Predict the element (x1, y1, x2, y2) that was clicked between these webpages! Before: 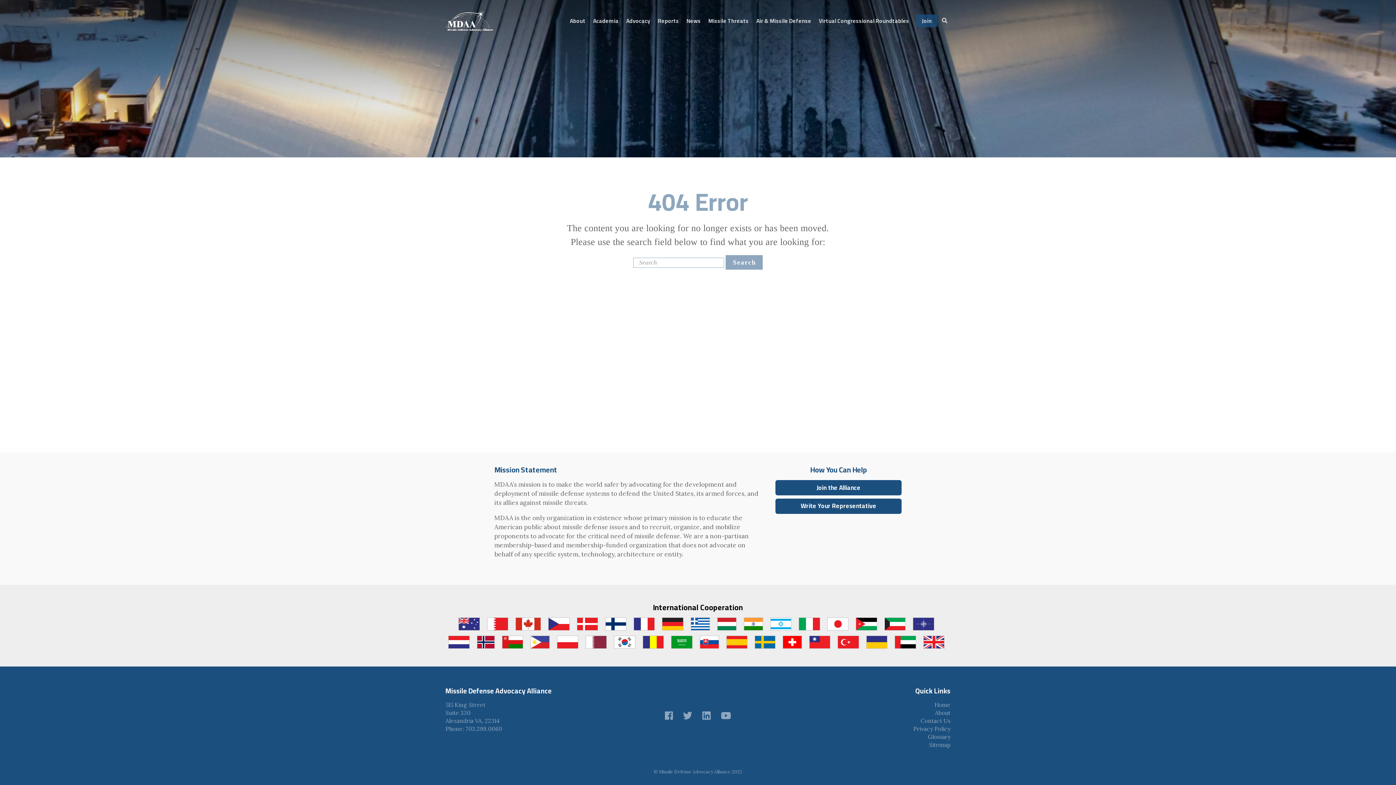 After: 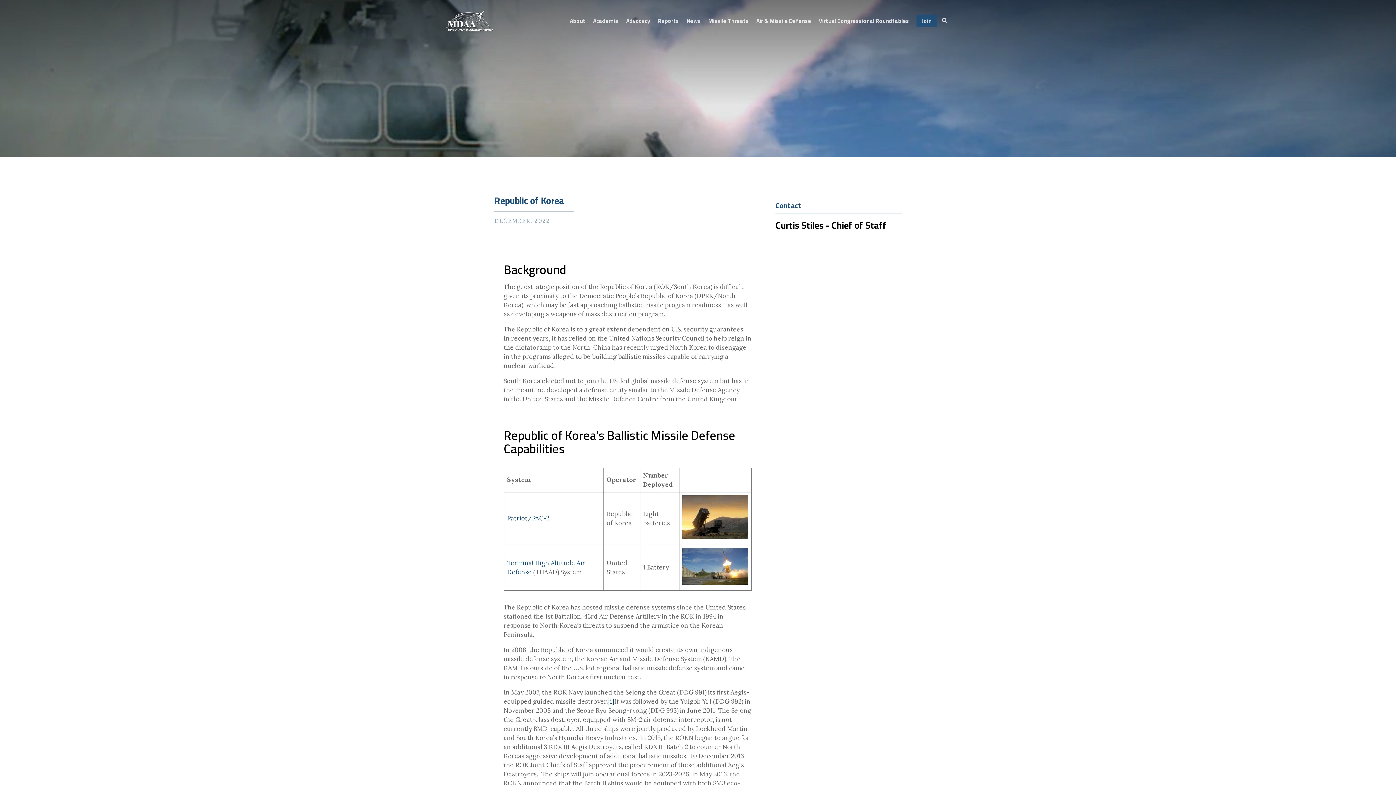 Action: label:   bbox: (611, 641, 636, 652)